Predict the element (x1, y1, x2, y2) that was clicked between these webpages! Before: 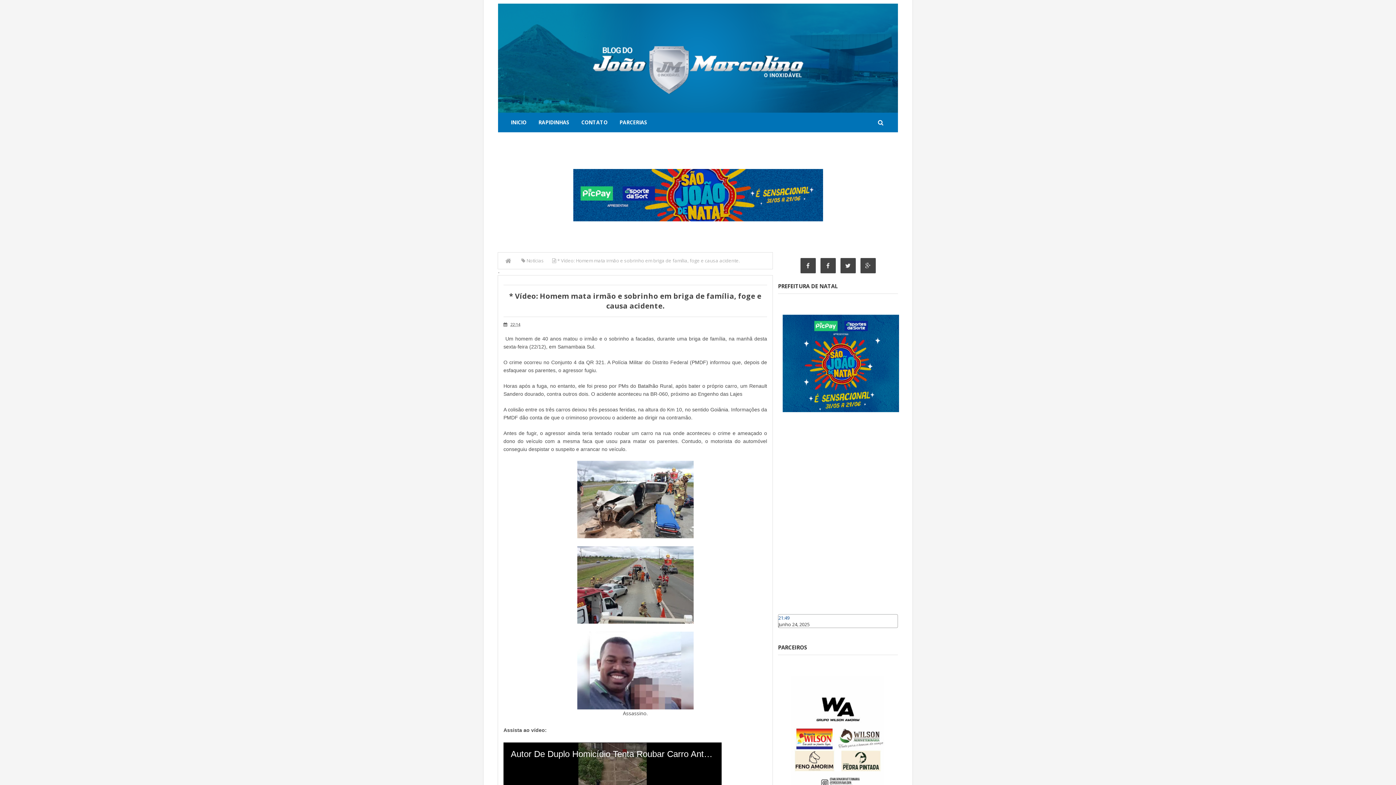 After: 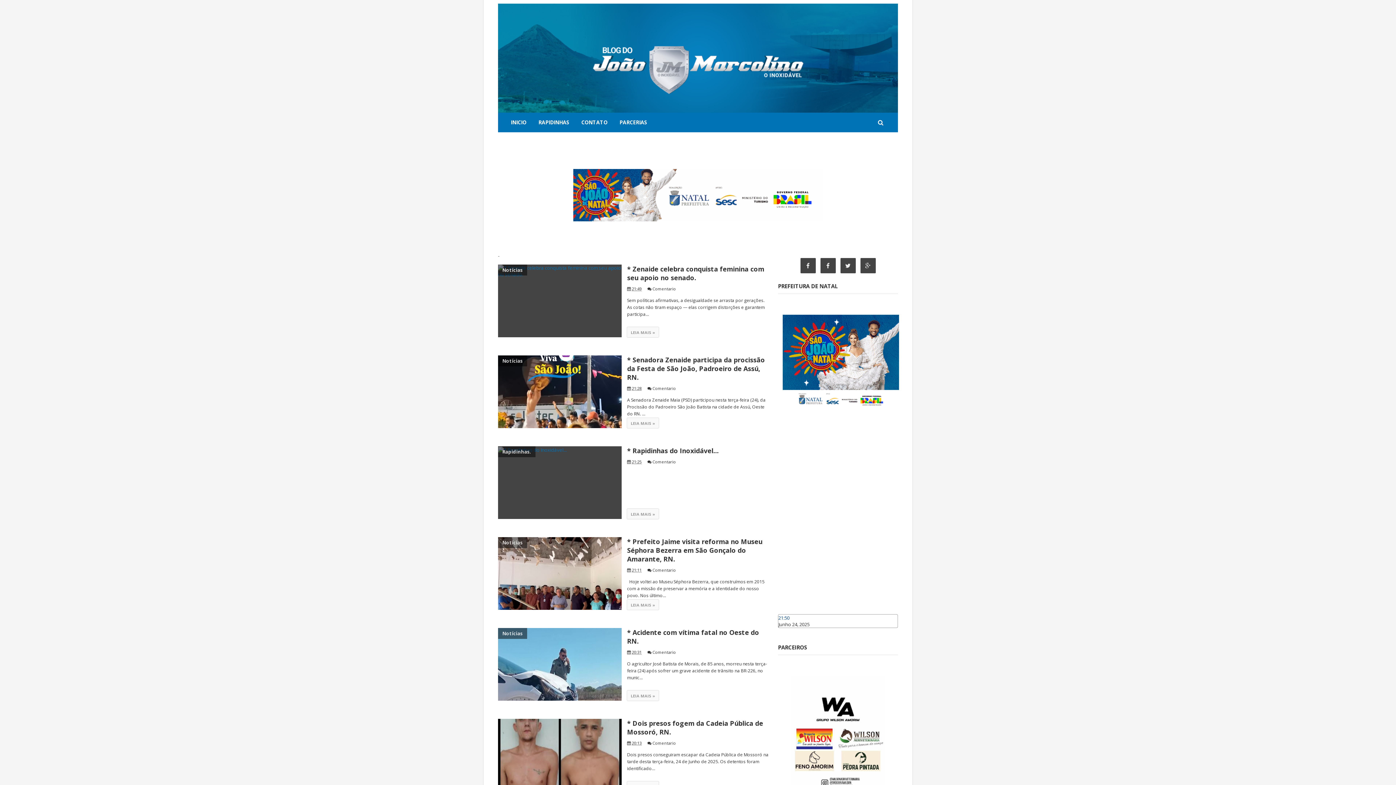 Action: bbox: (501, 253, 514, 267)